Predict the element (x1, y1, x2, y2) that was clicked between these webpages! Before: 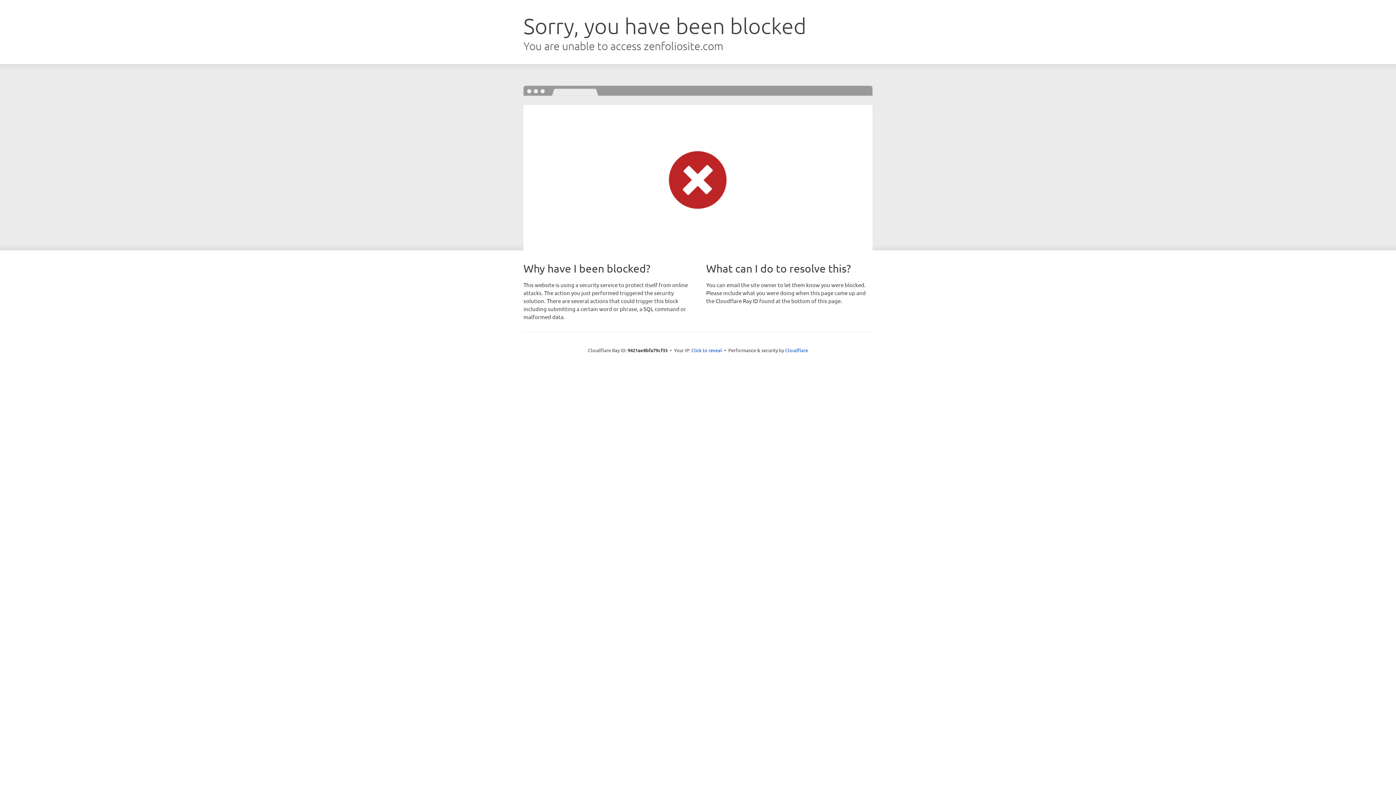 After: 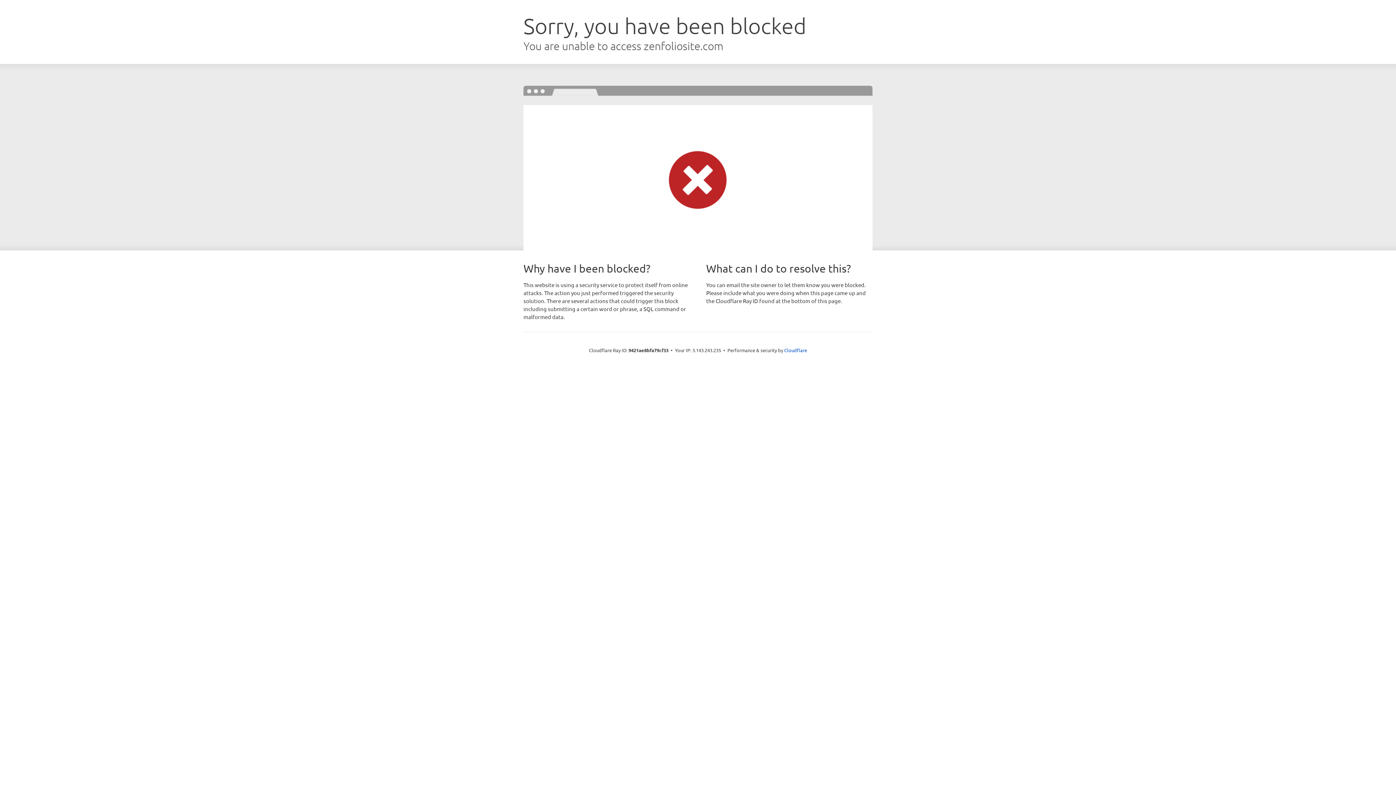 Action: label: Click to reveal bbox: (691, 346, 722, 353)